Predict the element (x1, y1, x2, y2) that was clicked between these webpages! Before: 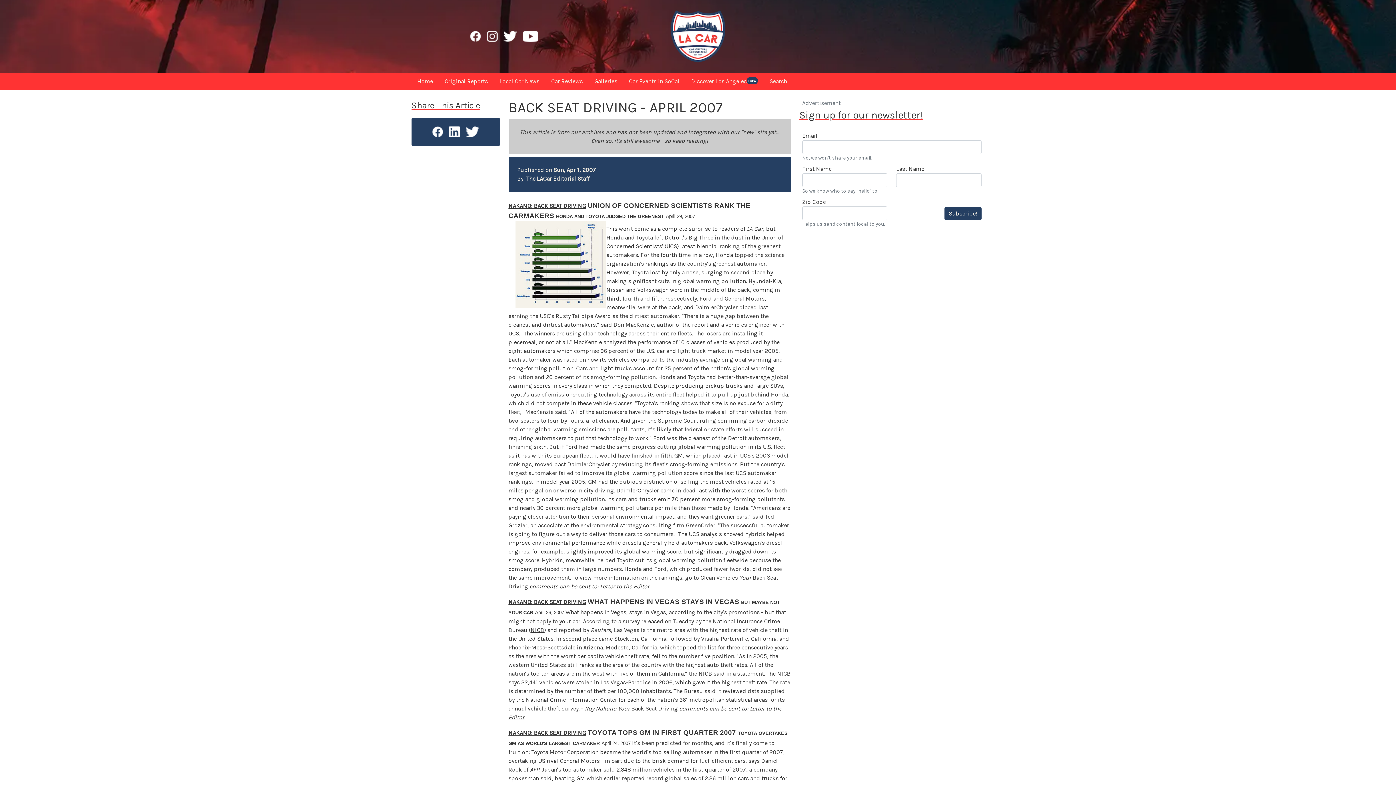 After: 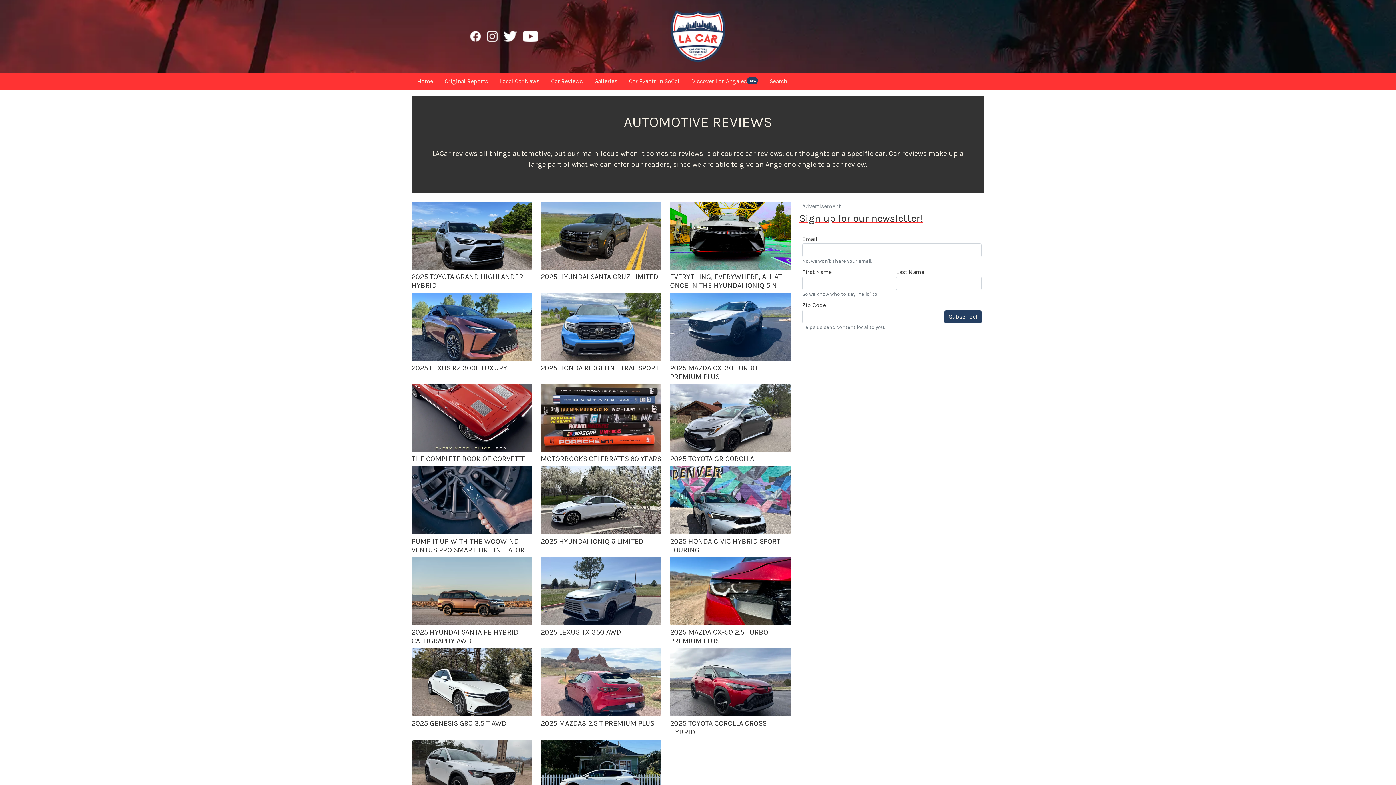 Action: label: Car Reviews bbox: (545, 75, 588, 87)